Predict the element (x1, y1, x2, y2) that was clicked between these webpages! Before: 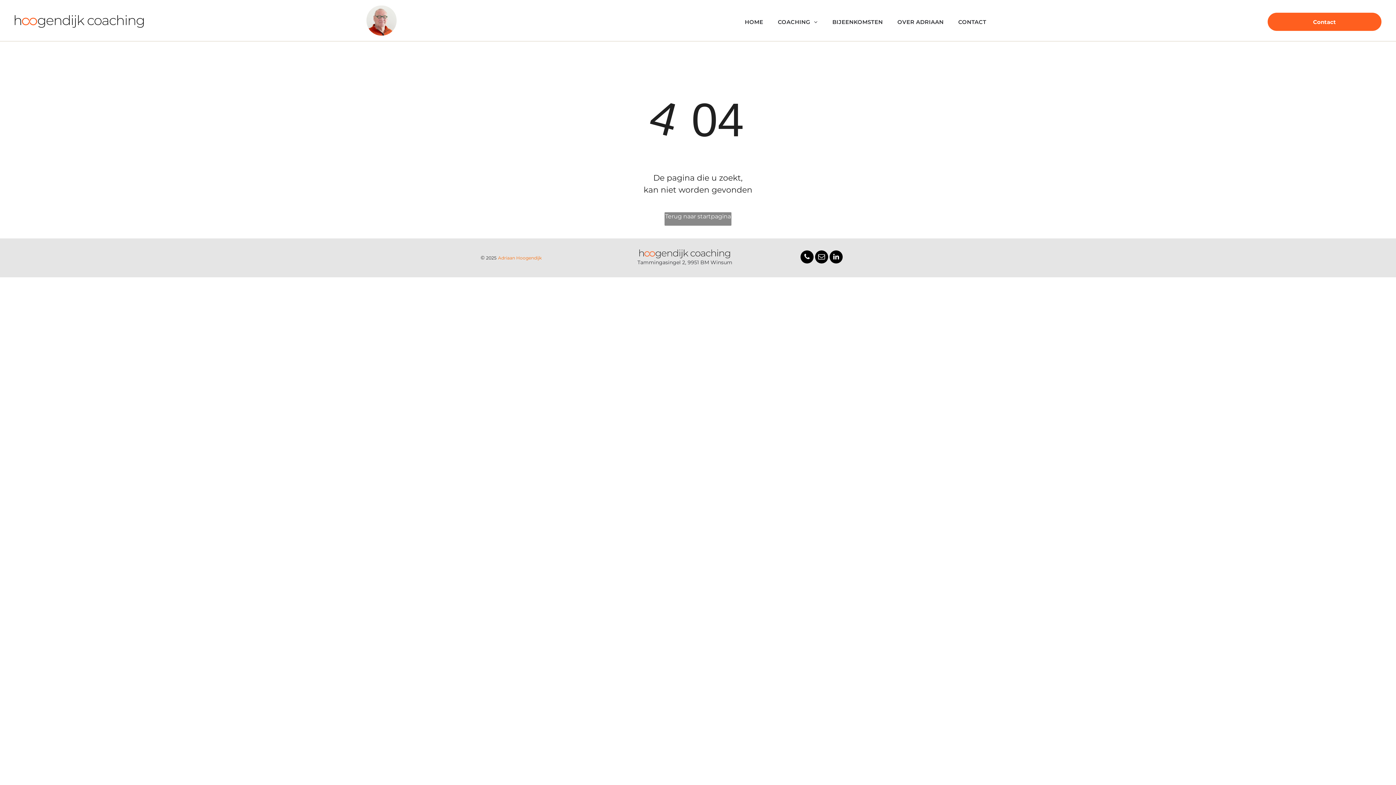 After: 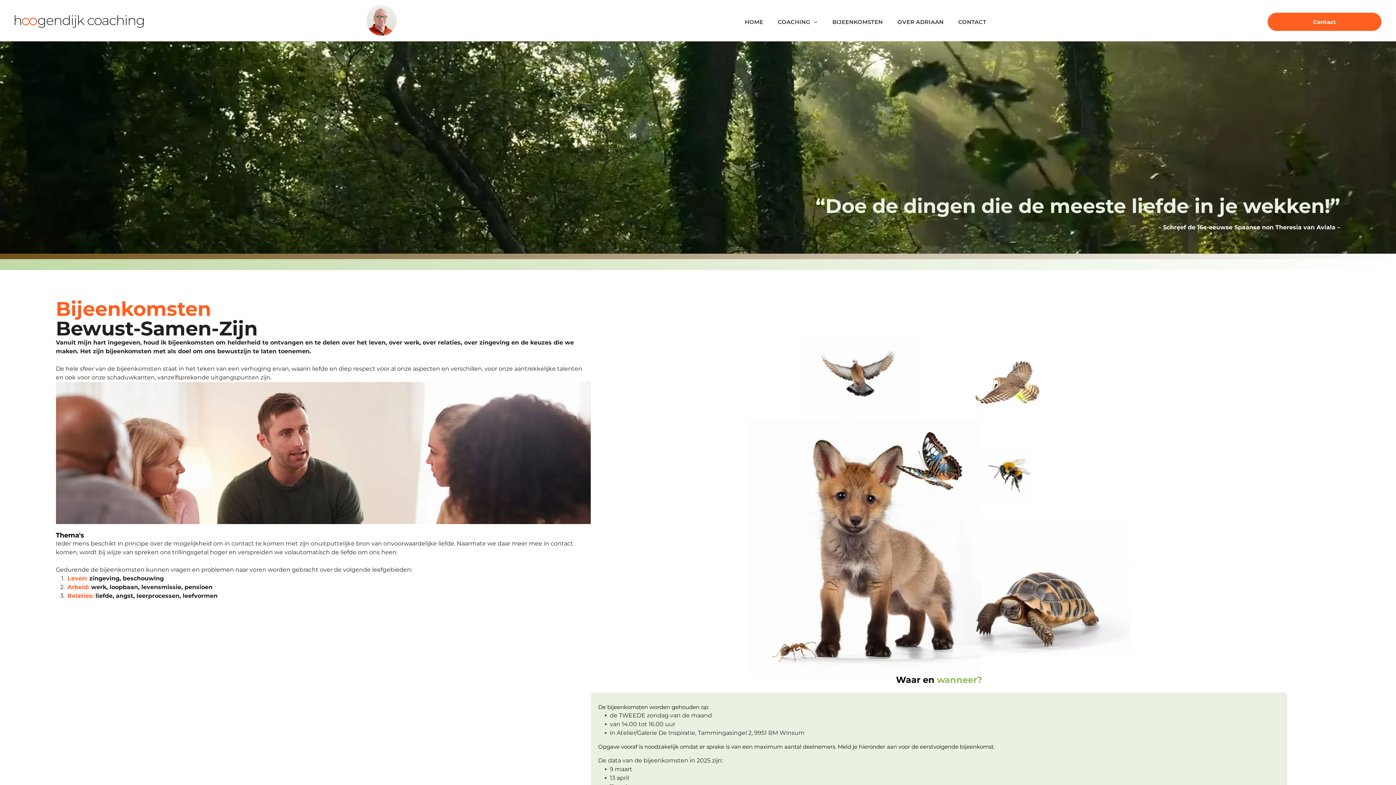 Action: label: BIJEENKOMSTEN bbox: (825, 18, 890, 26)